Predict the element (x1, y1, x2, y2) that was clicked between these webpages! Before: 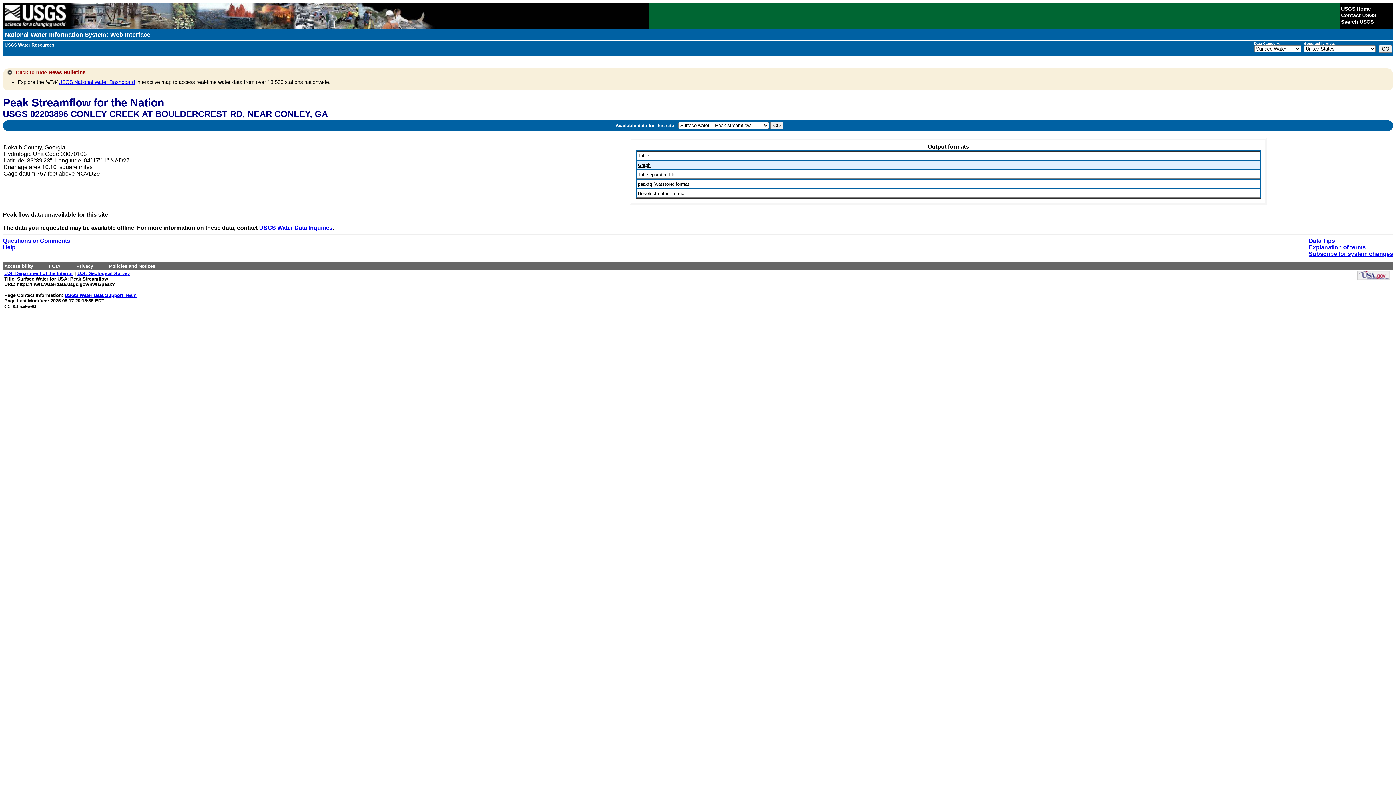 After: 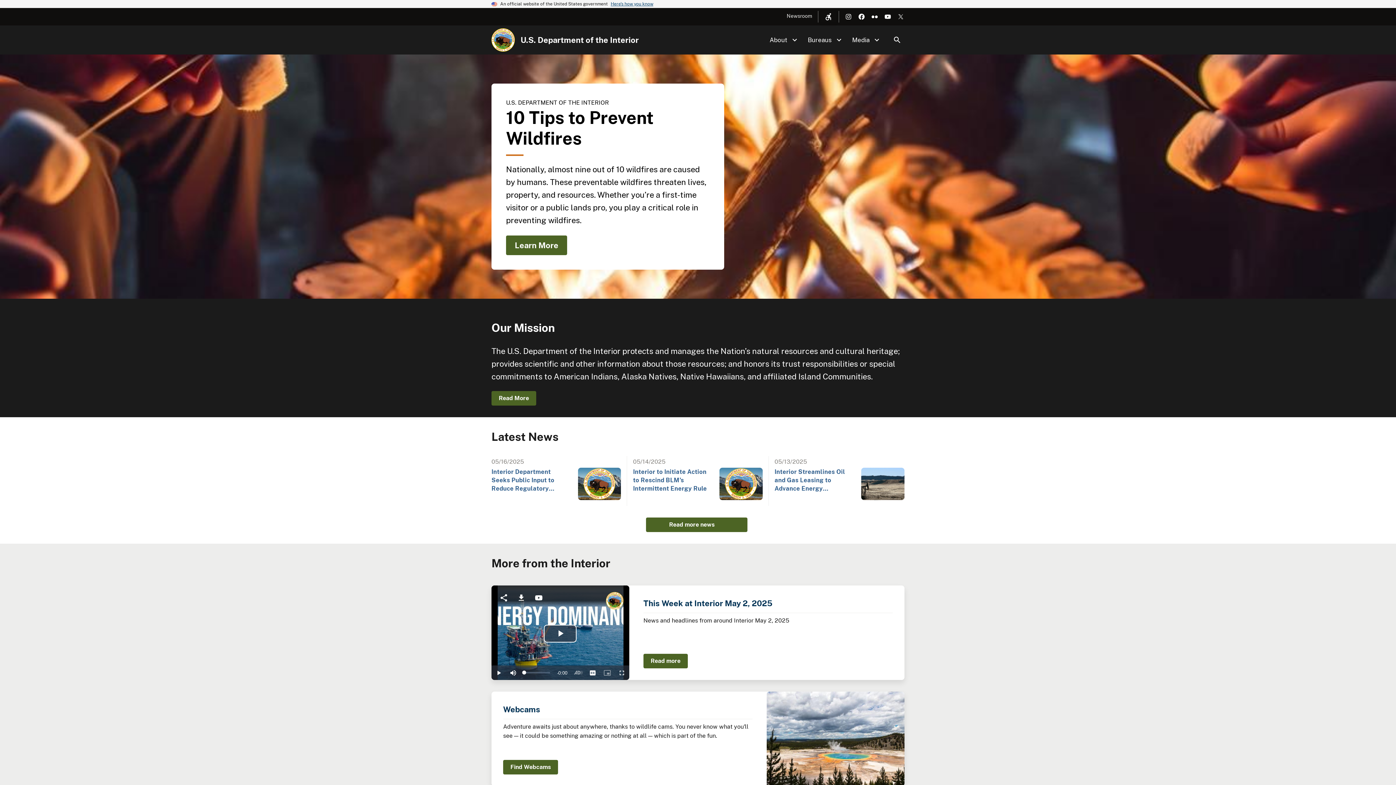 Action: label: U.S. Department of the Interior bbox: (4, 270, 73, 276)